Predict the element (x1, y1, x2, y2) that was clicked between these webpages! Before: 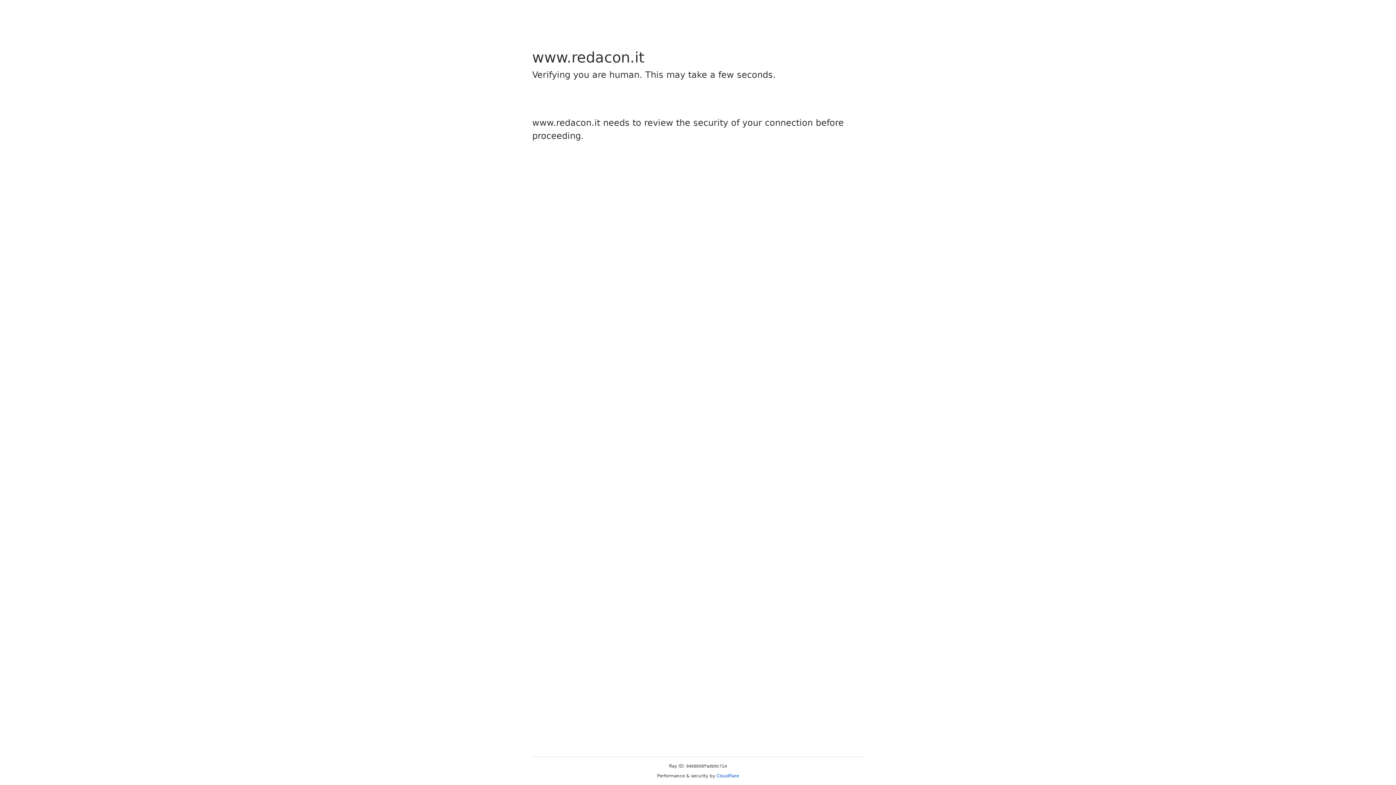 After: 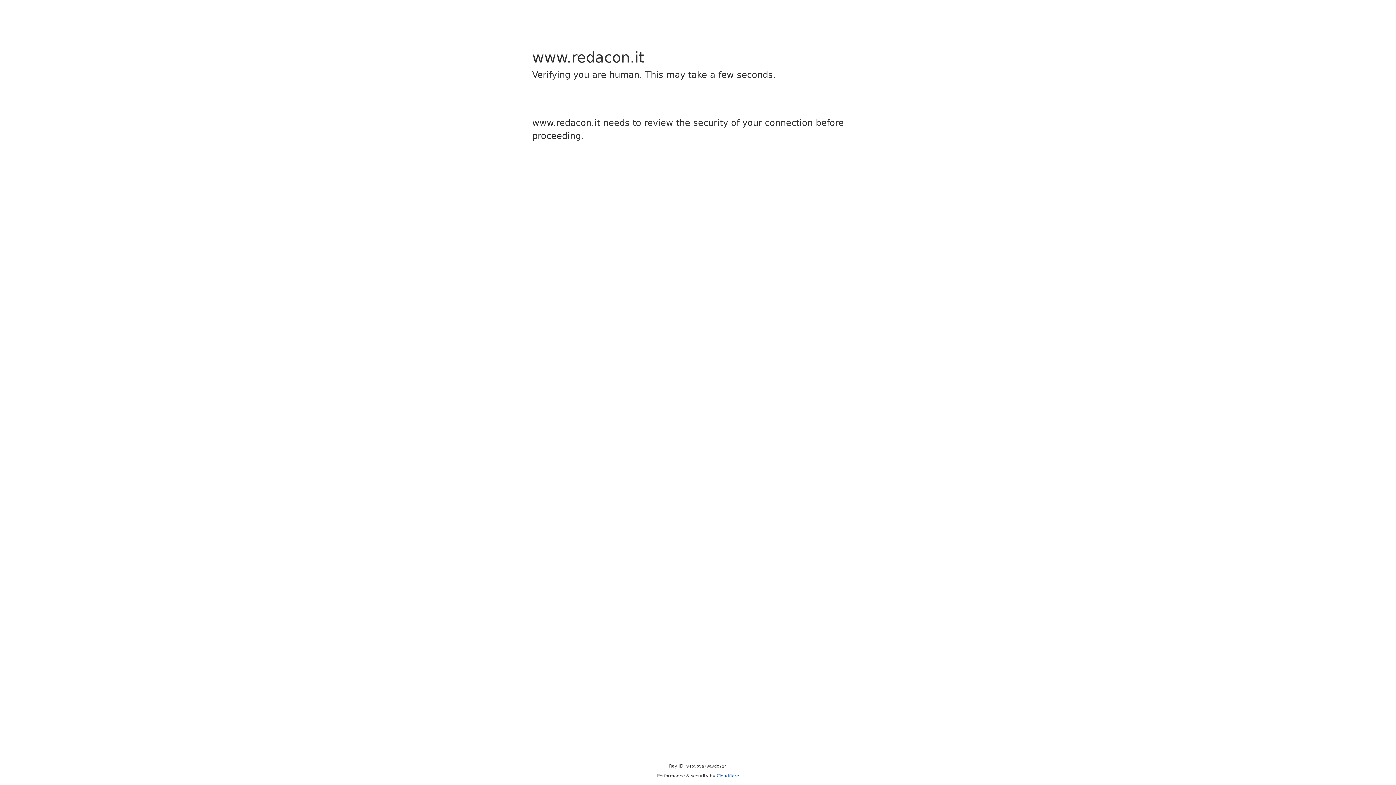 Action: bbox: (716, 773, 739, 778) label: Cloudflare